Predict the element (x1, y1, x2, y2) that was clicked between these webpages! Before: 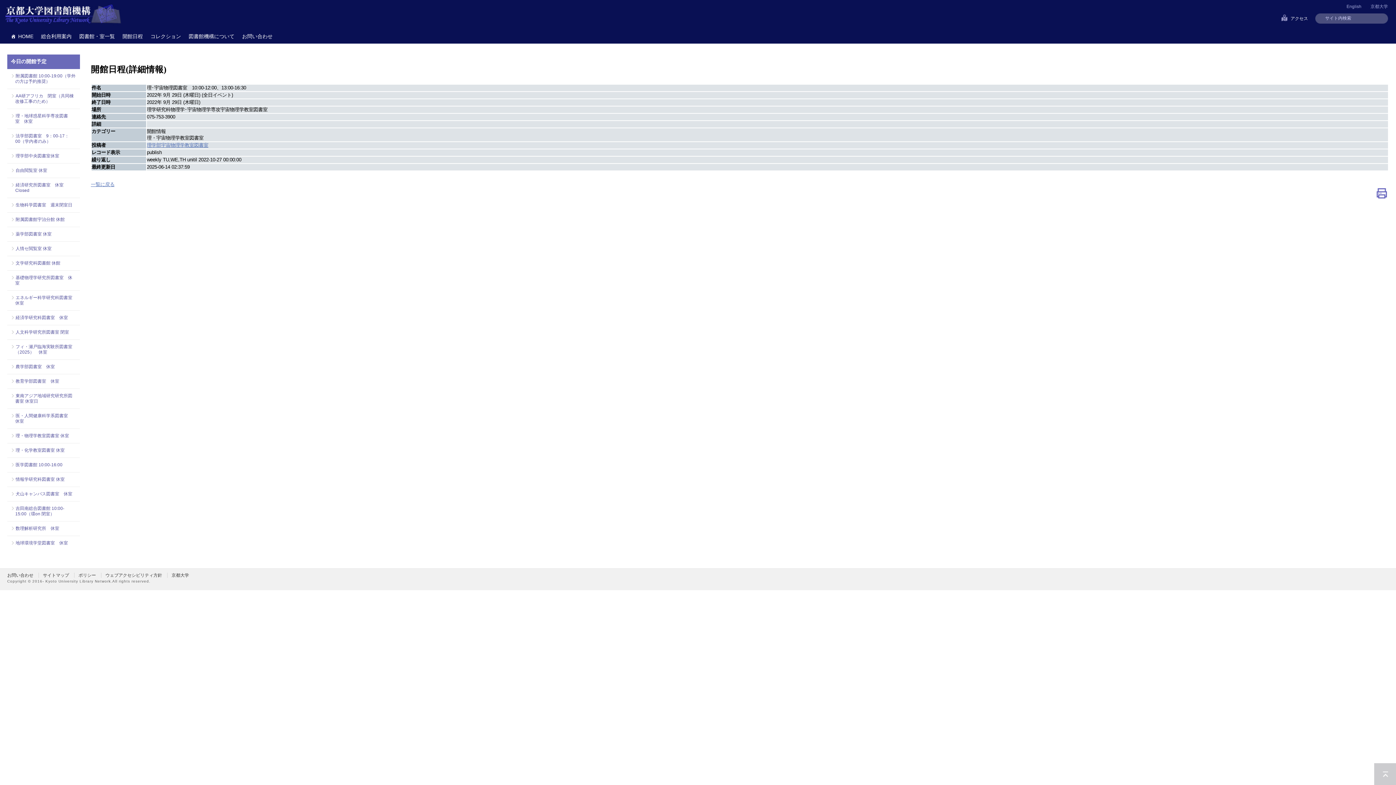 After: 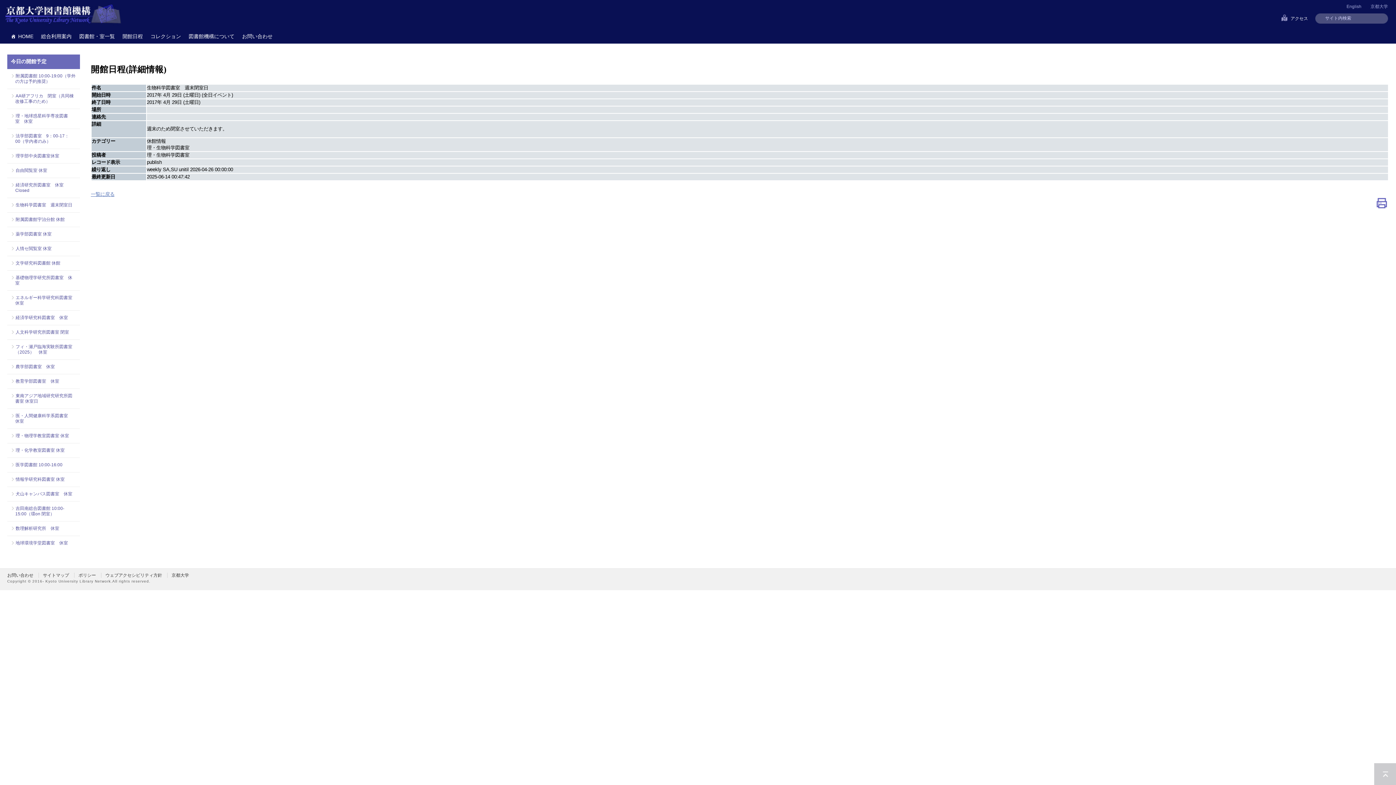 Action: bbox: (15, 202, 76, 208) label: 生物科学図書室　週末閉室日